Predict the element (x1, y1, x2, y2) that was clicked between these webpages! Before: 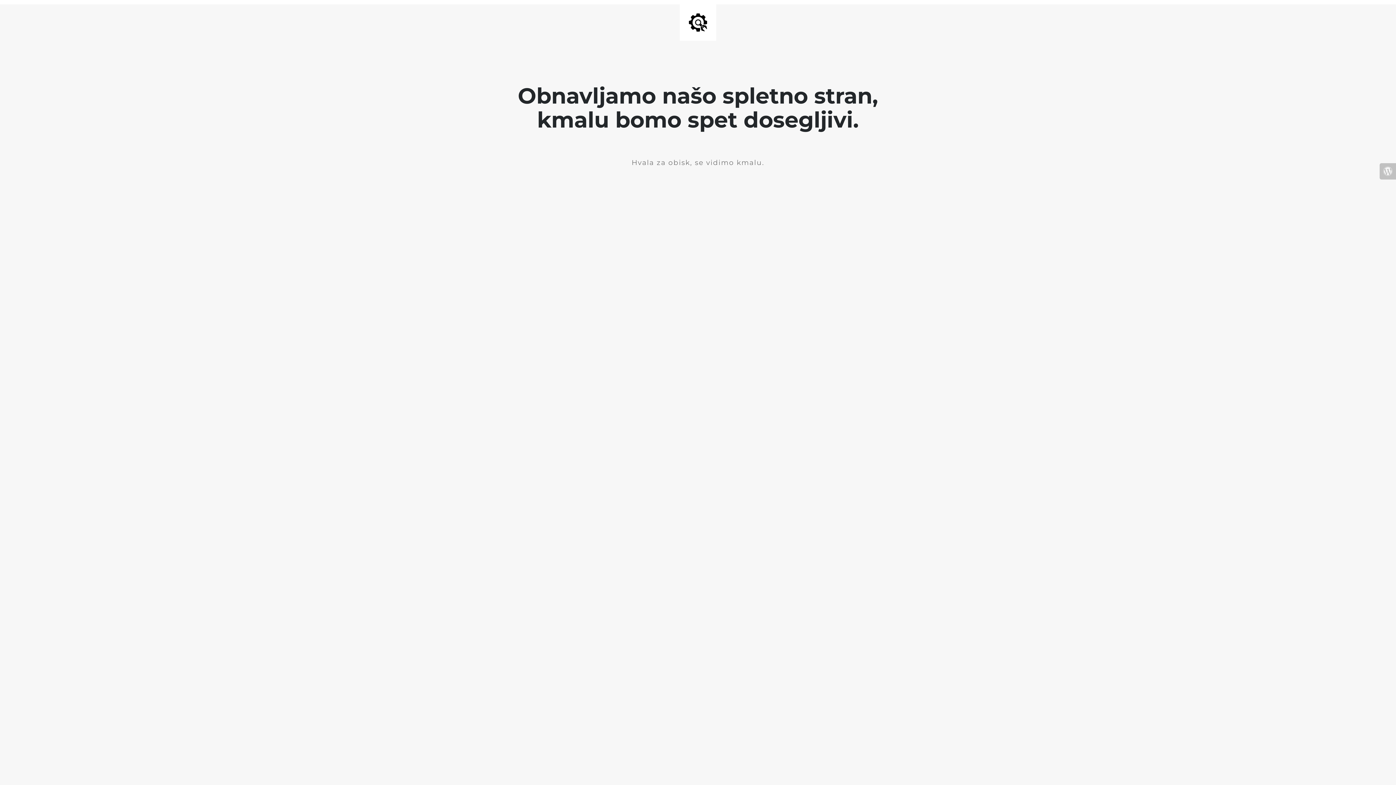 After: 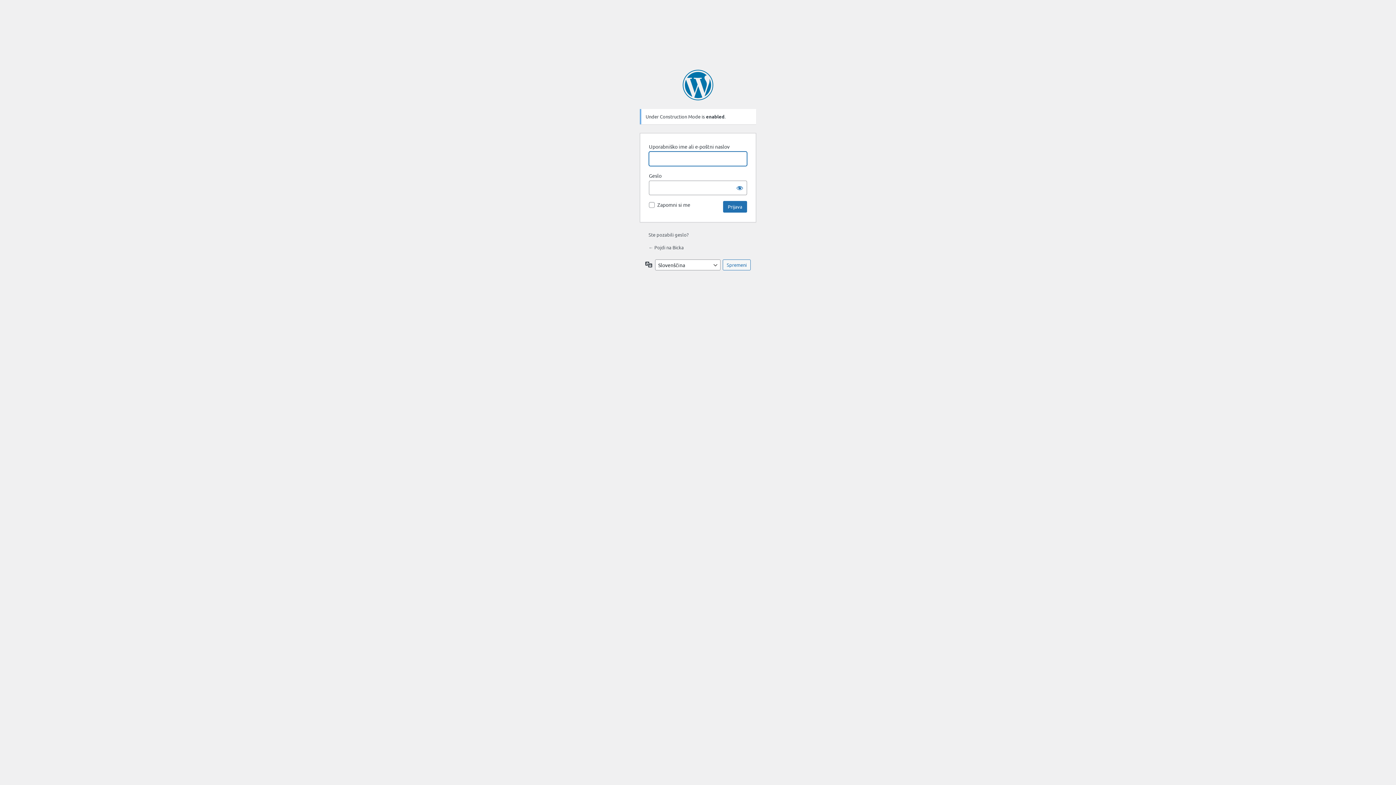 Action: bbox: (1380, 163, 1396, 179)